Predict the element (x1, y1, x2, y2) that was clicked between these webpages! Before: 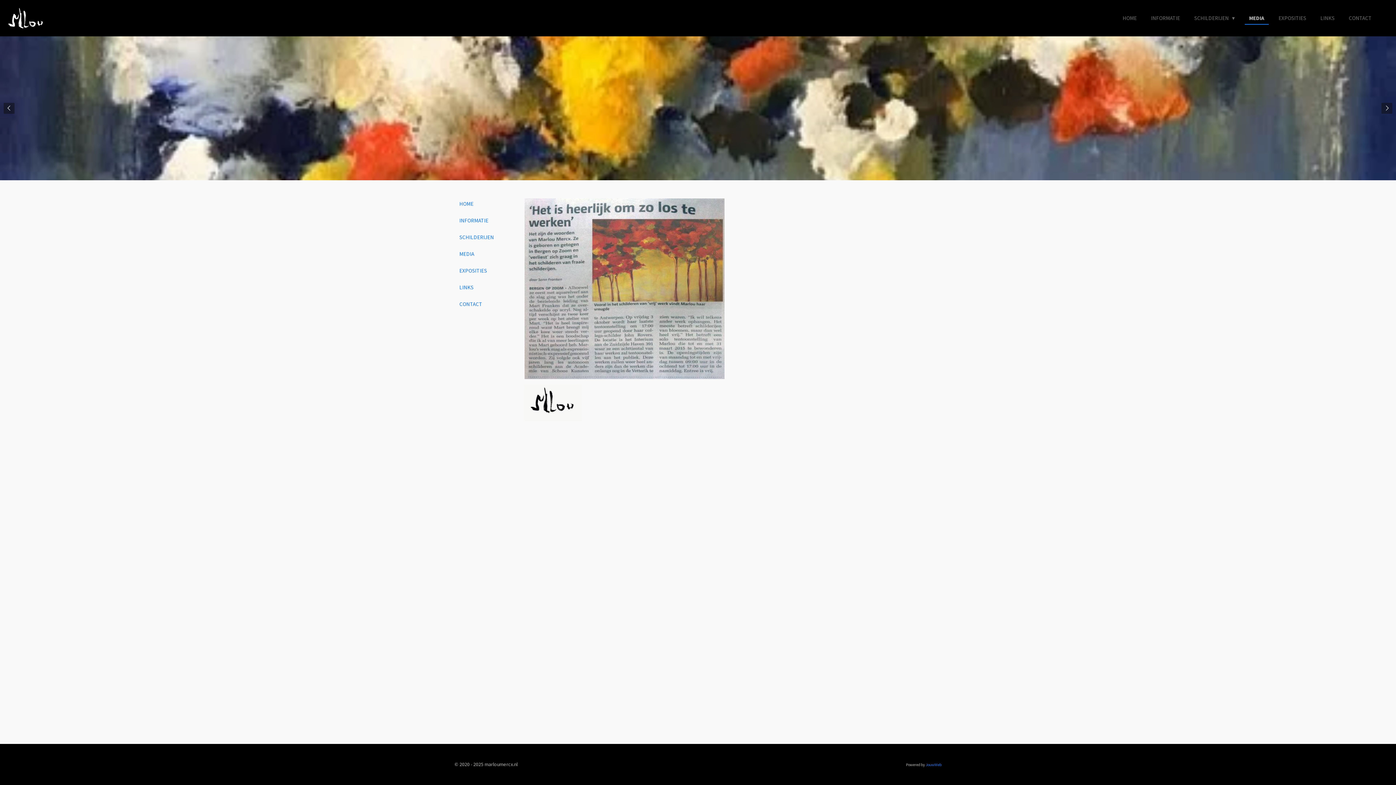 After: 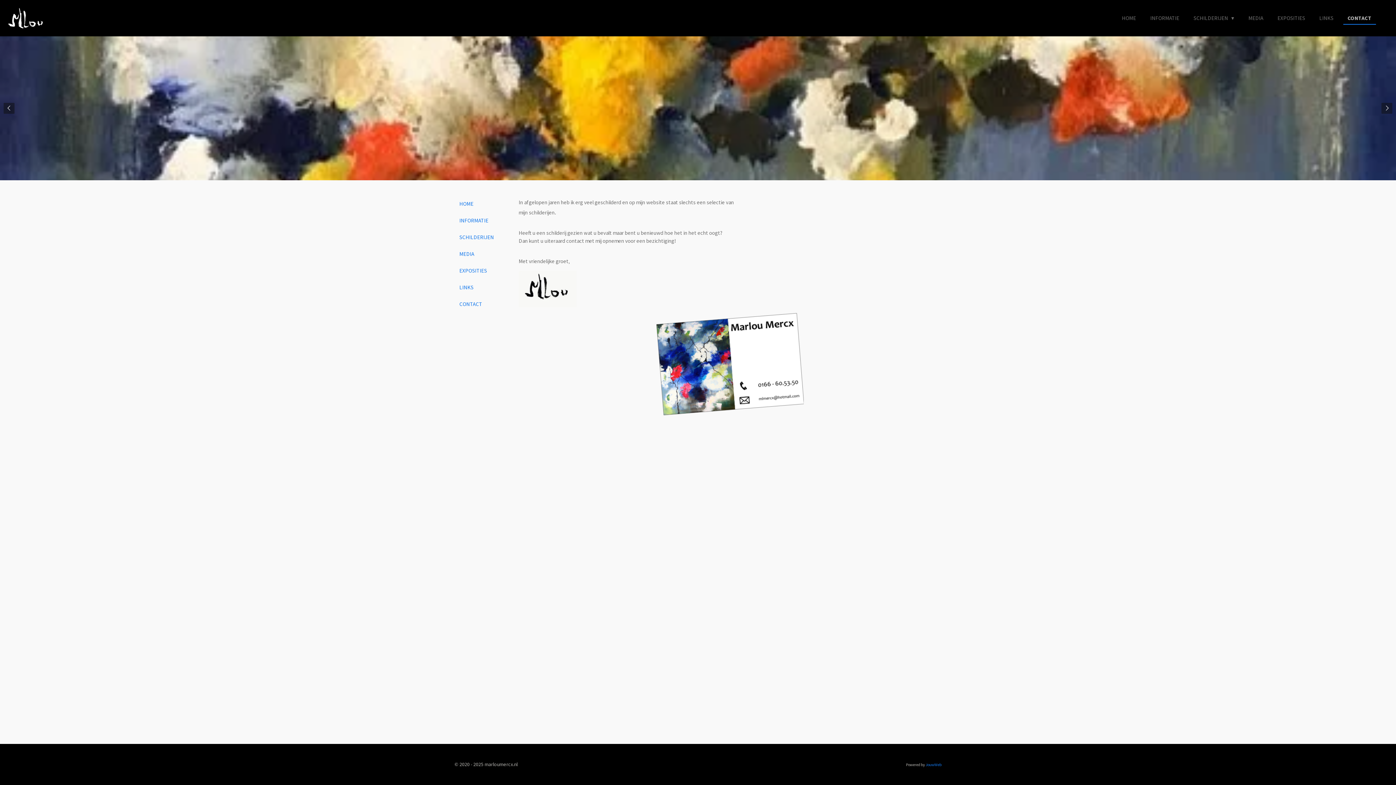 Action: bbox: (454, 298, 487, 310) label: CONTACT